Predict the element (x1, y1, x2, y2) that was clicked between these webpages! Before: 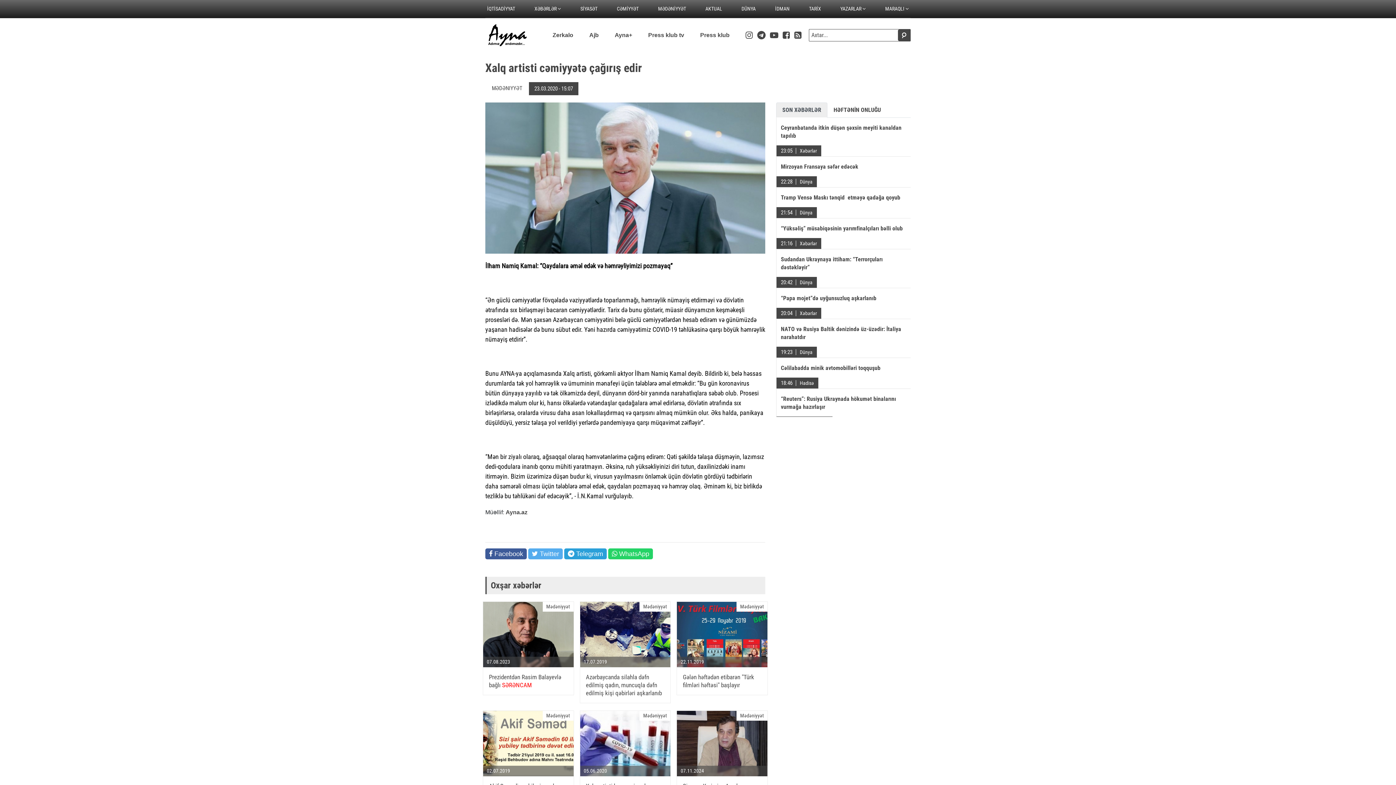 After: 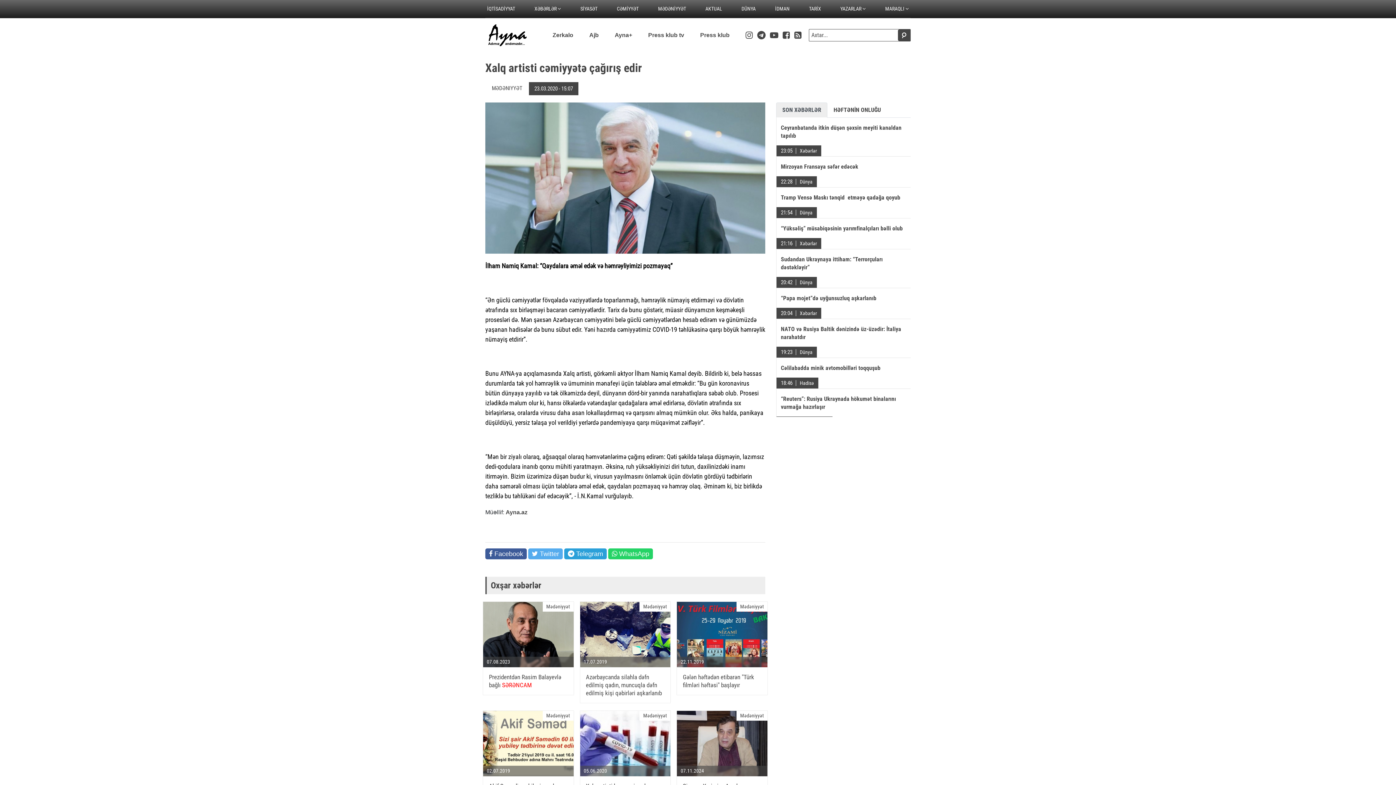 Action: bbox: (745, 30, 753, 40)